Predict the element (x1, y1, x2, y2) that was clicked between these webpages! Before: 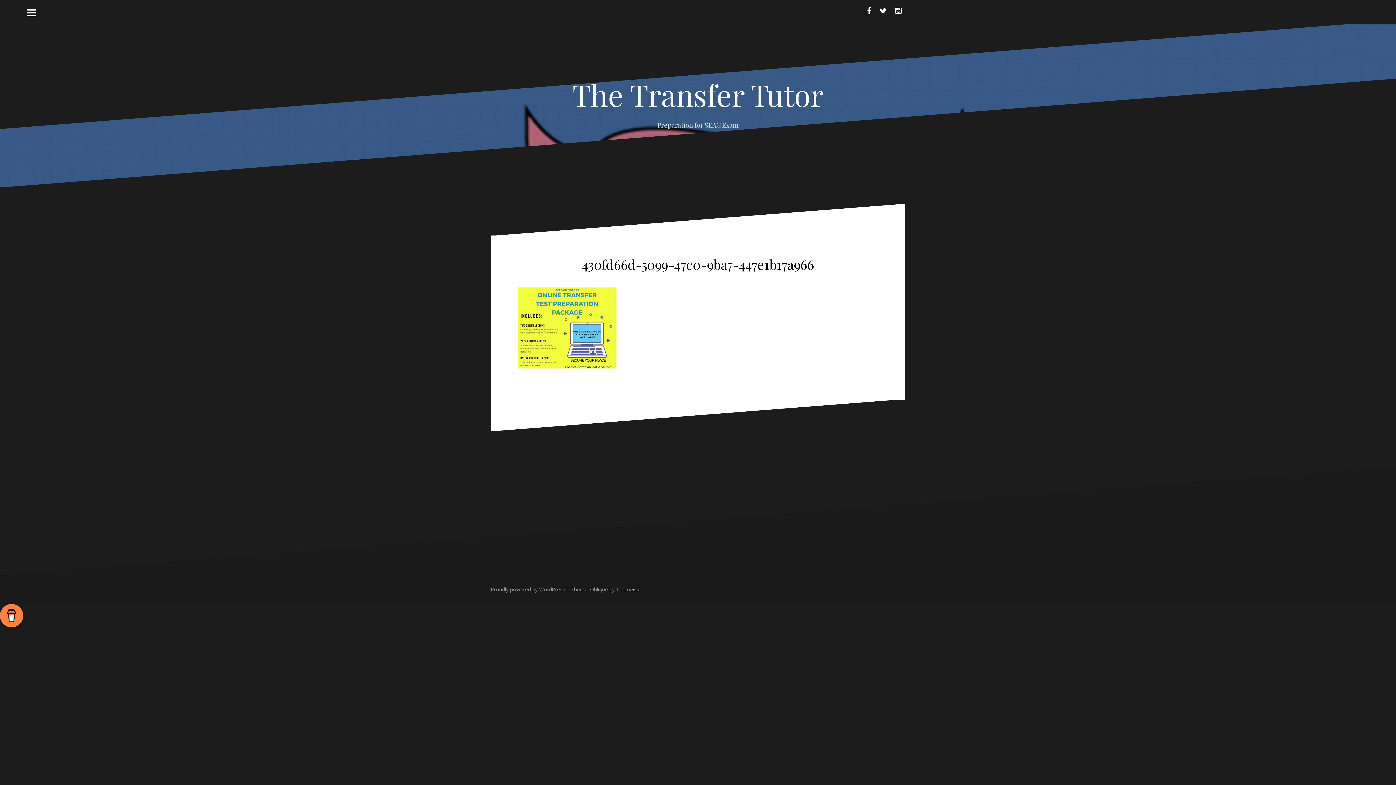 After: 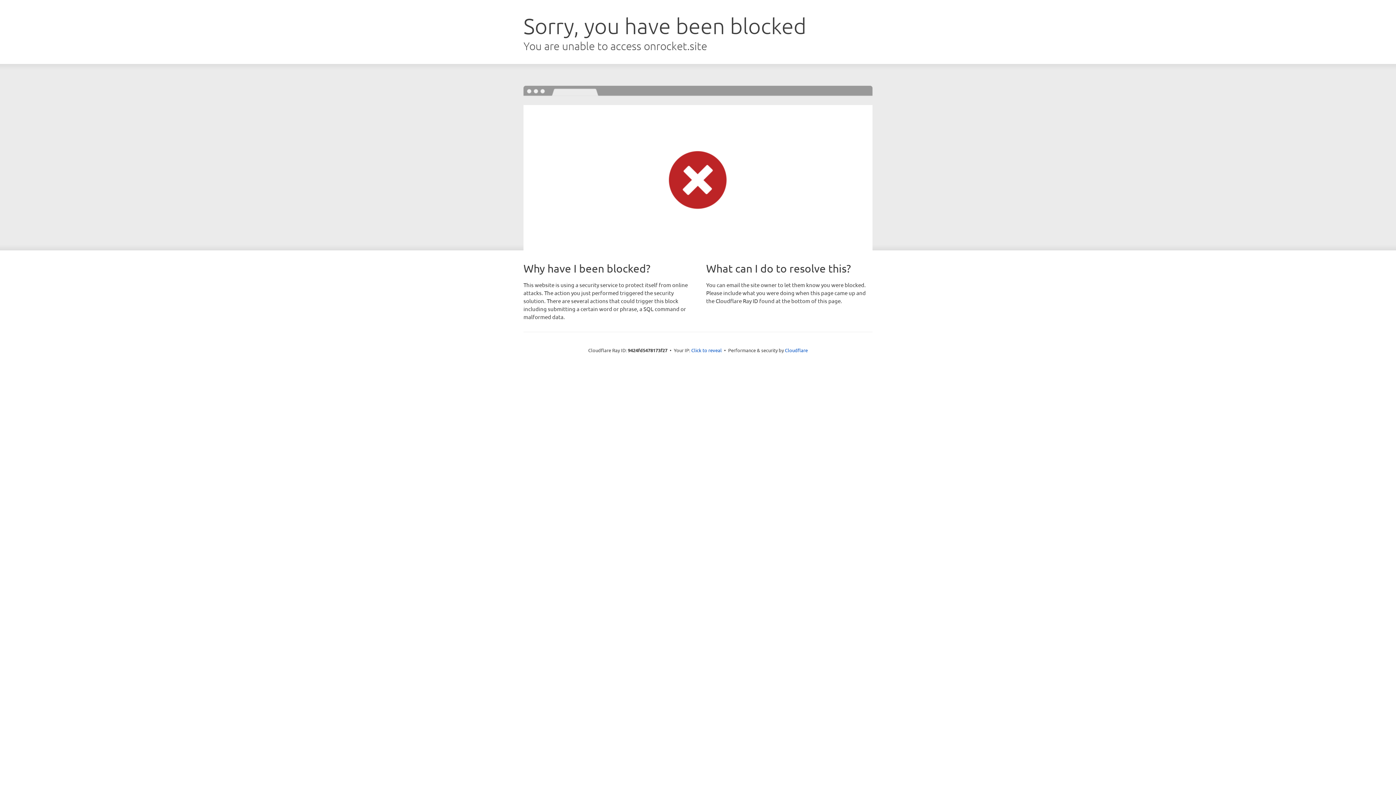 Action: label: Oblique bbox: (590, 586, 608, 593)